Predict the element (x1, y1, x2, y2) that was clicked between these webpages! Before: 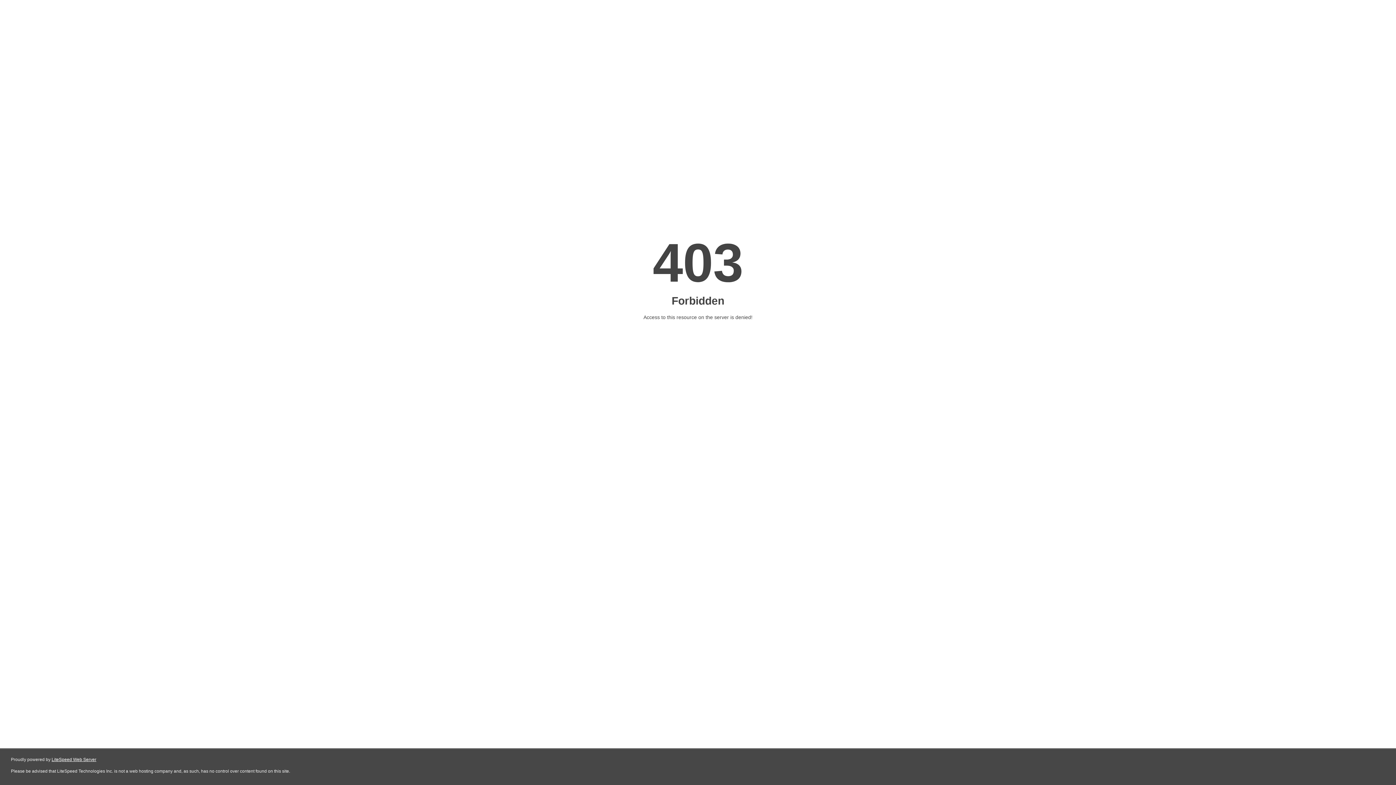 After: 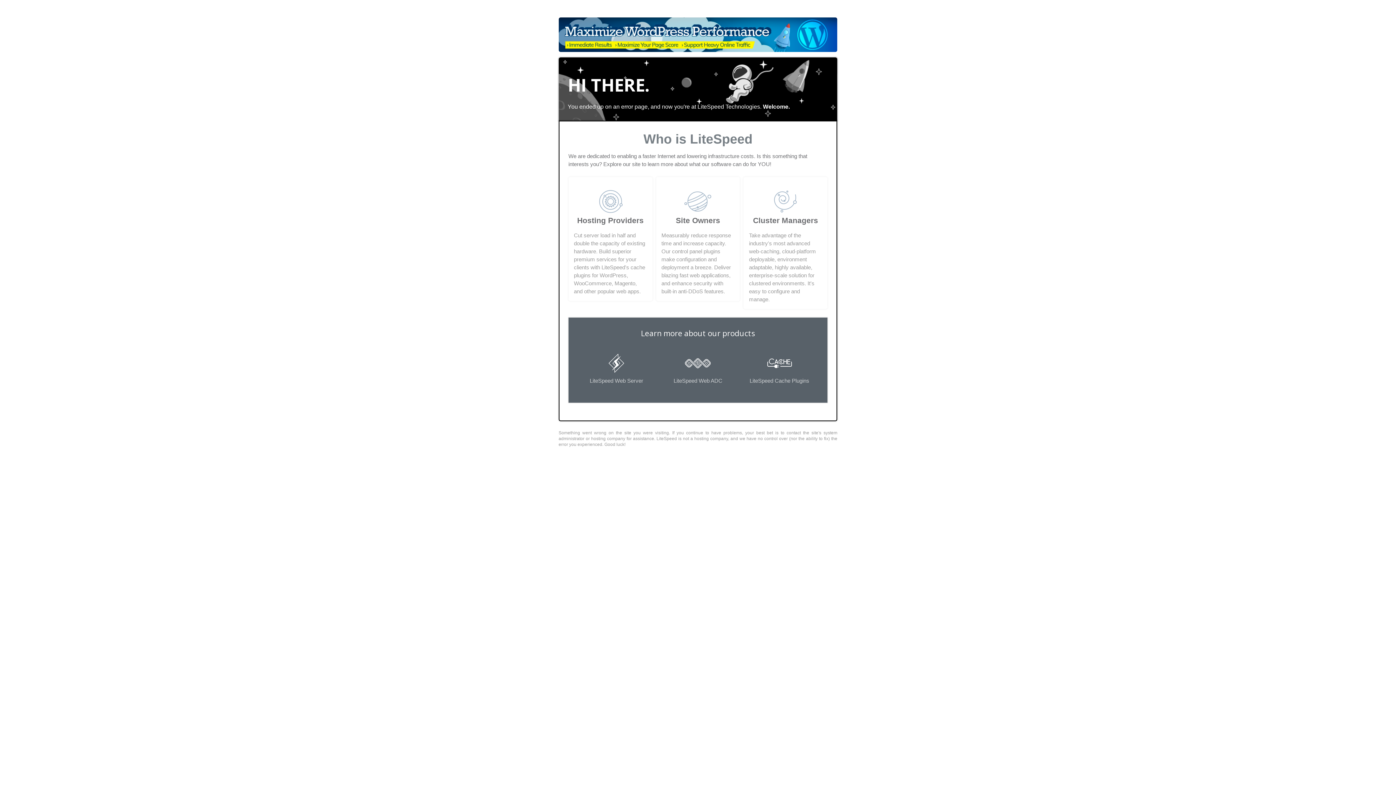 Action: label: LiteSpeed Web Server bbox: (51, 757, 96, 762)